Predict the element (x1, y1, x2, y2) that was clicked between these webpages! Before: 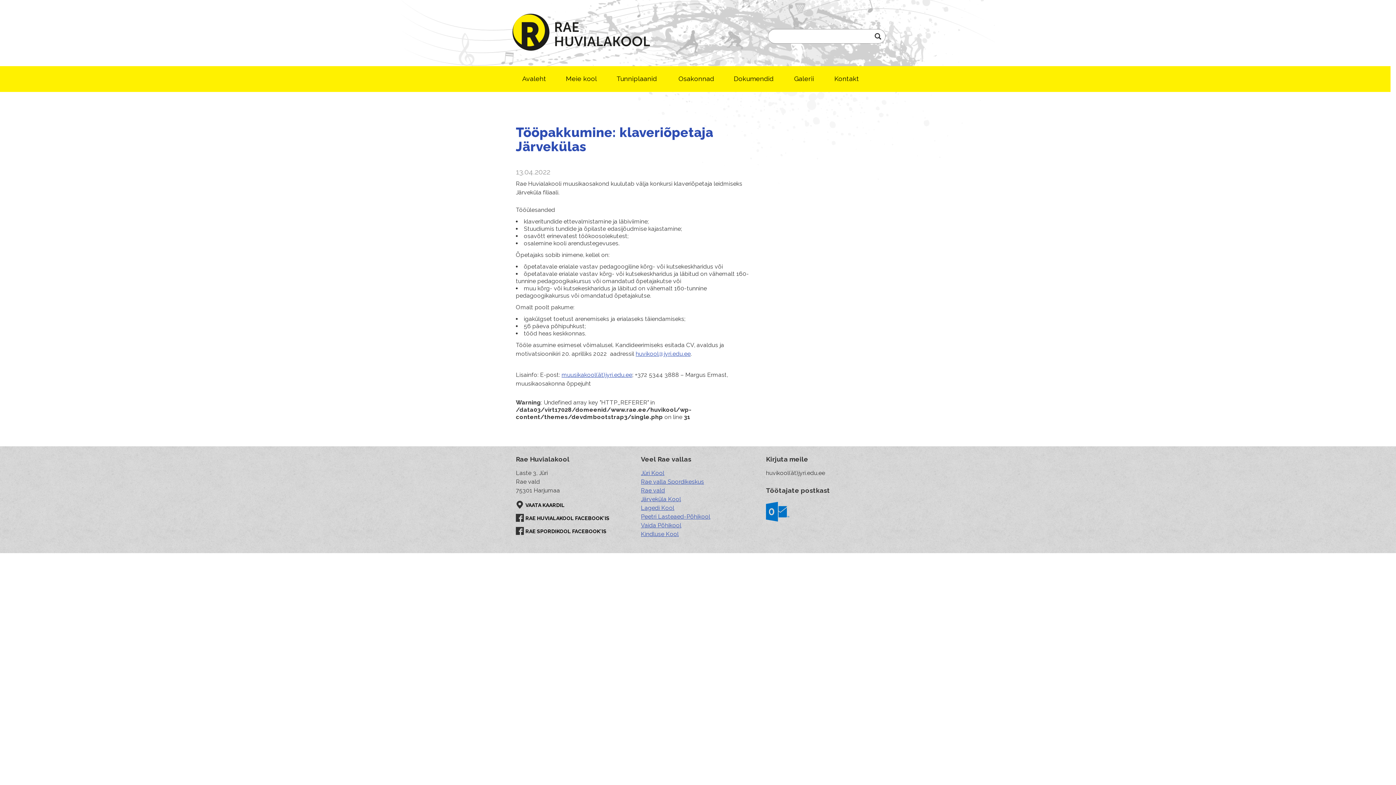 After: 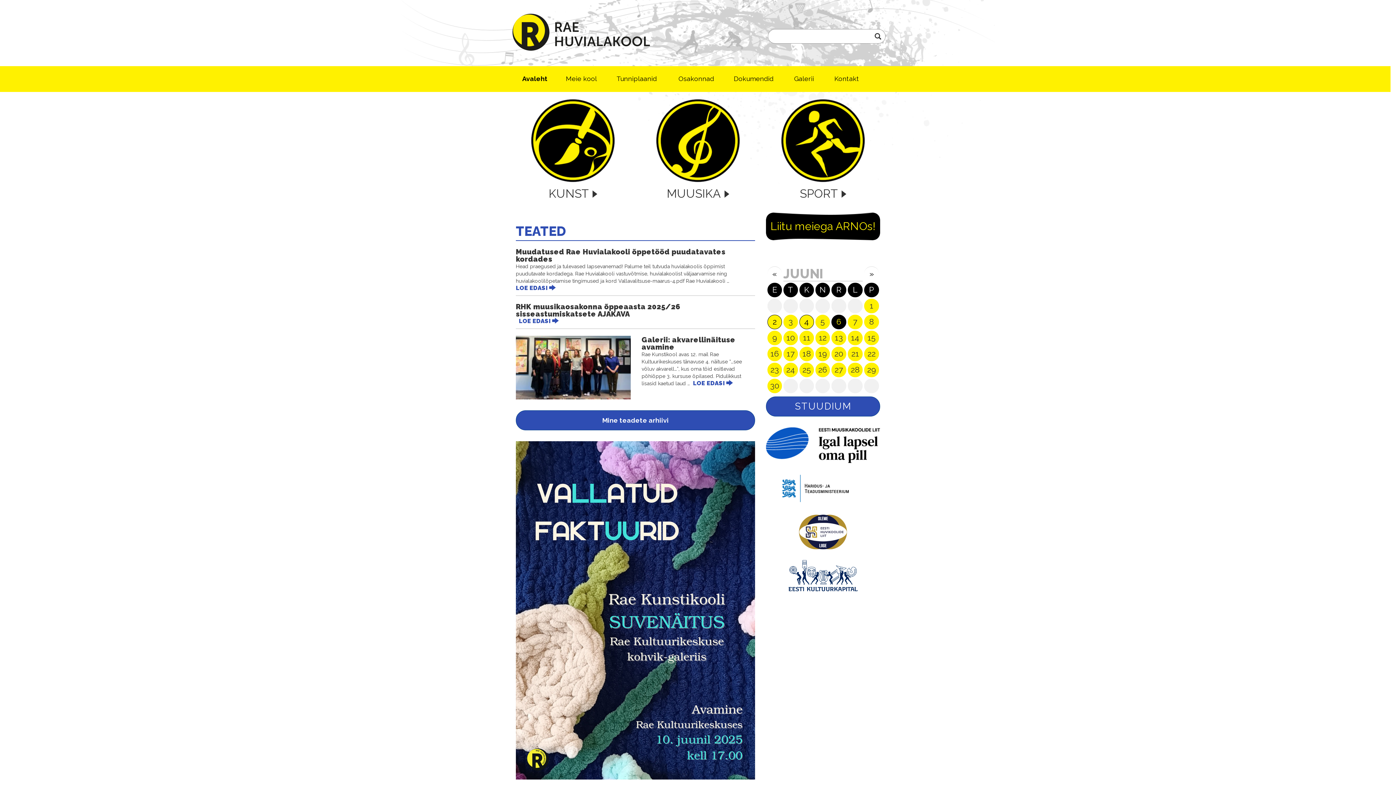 Action: bbox: (510, 11, 757, 53)